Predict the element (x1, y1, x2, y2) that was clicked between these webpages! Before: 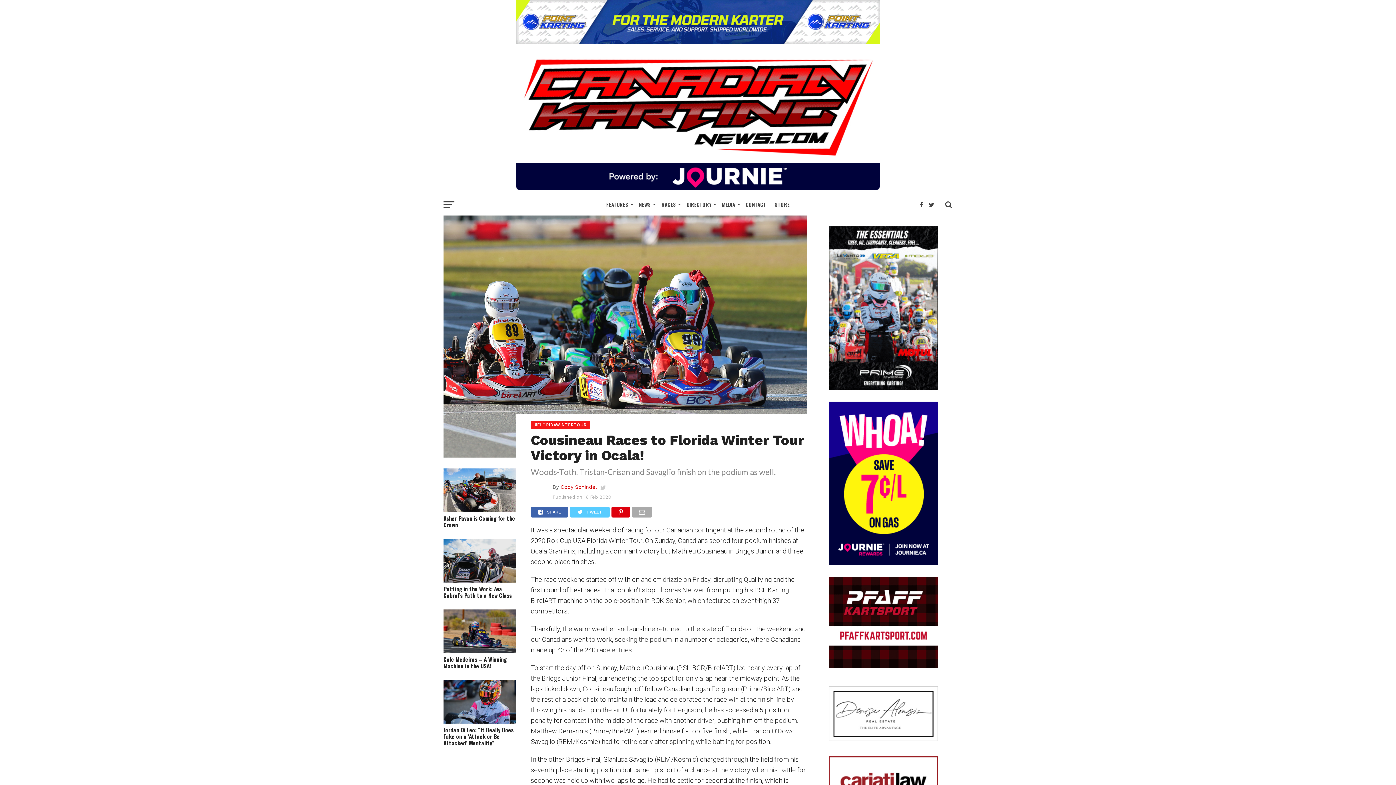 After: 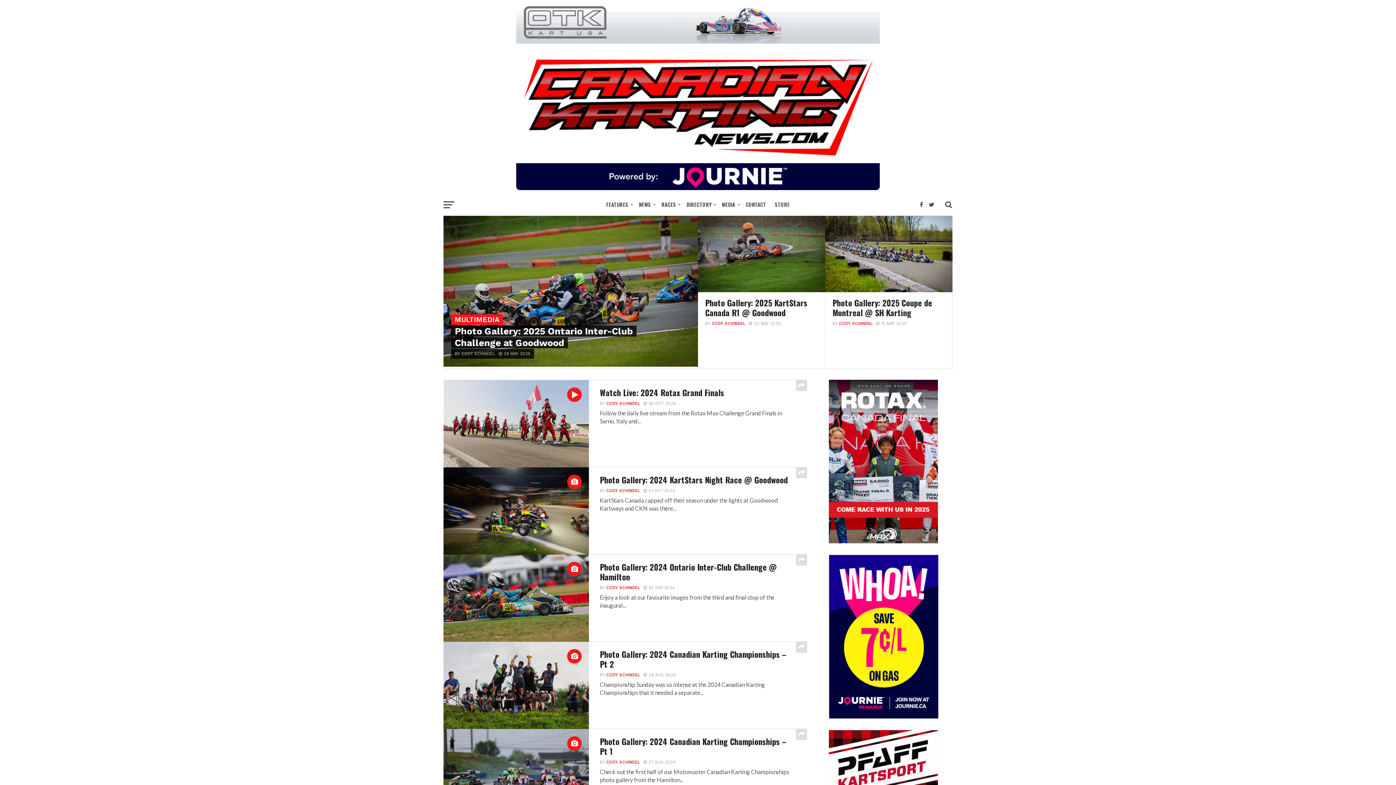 Action: label: MEDIA bbox: (717, 193, 741, 216)